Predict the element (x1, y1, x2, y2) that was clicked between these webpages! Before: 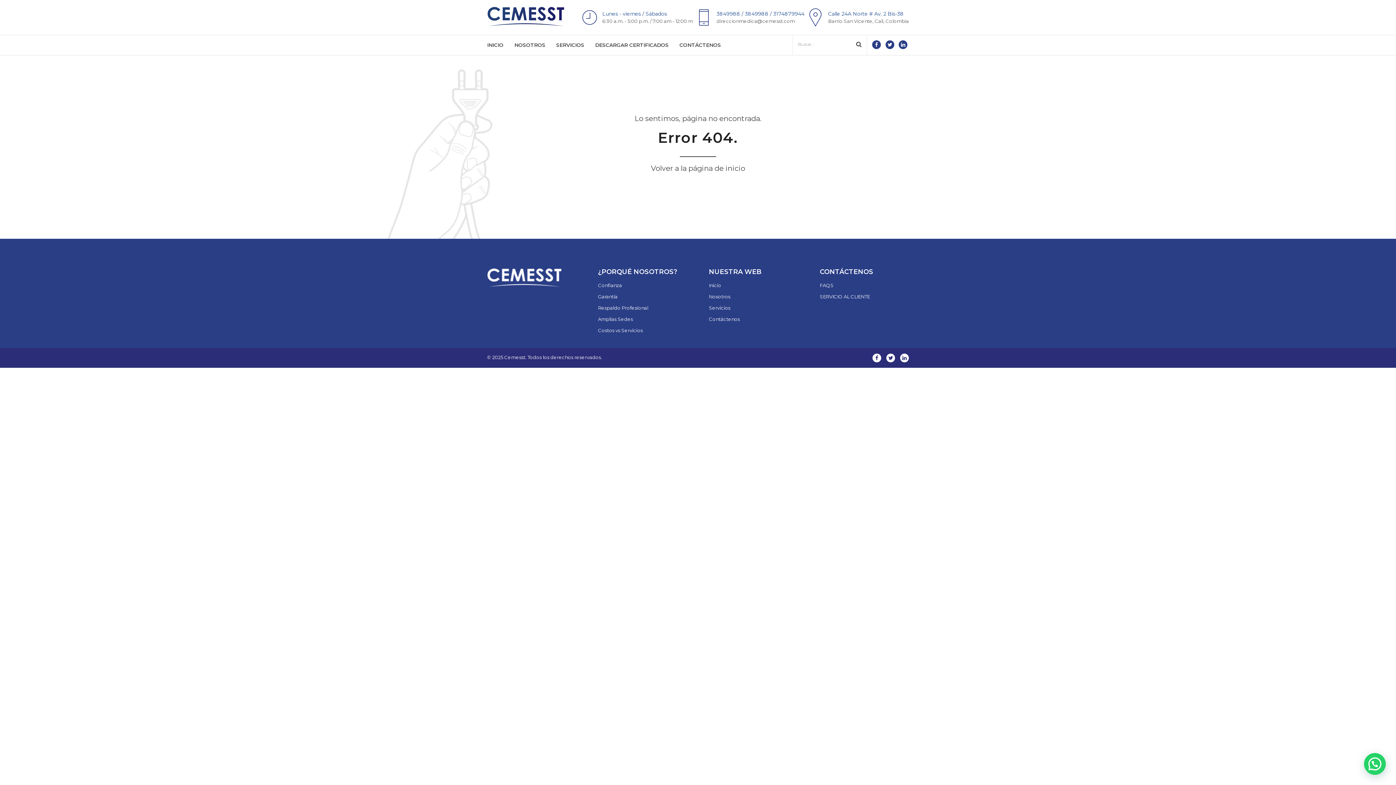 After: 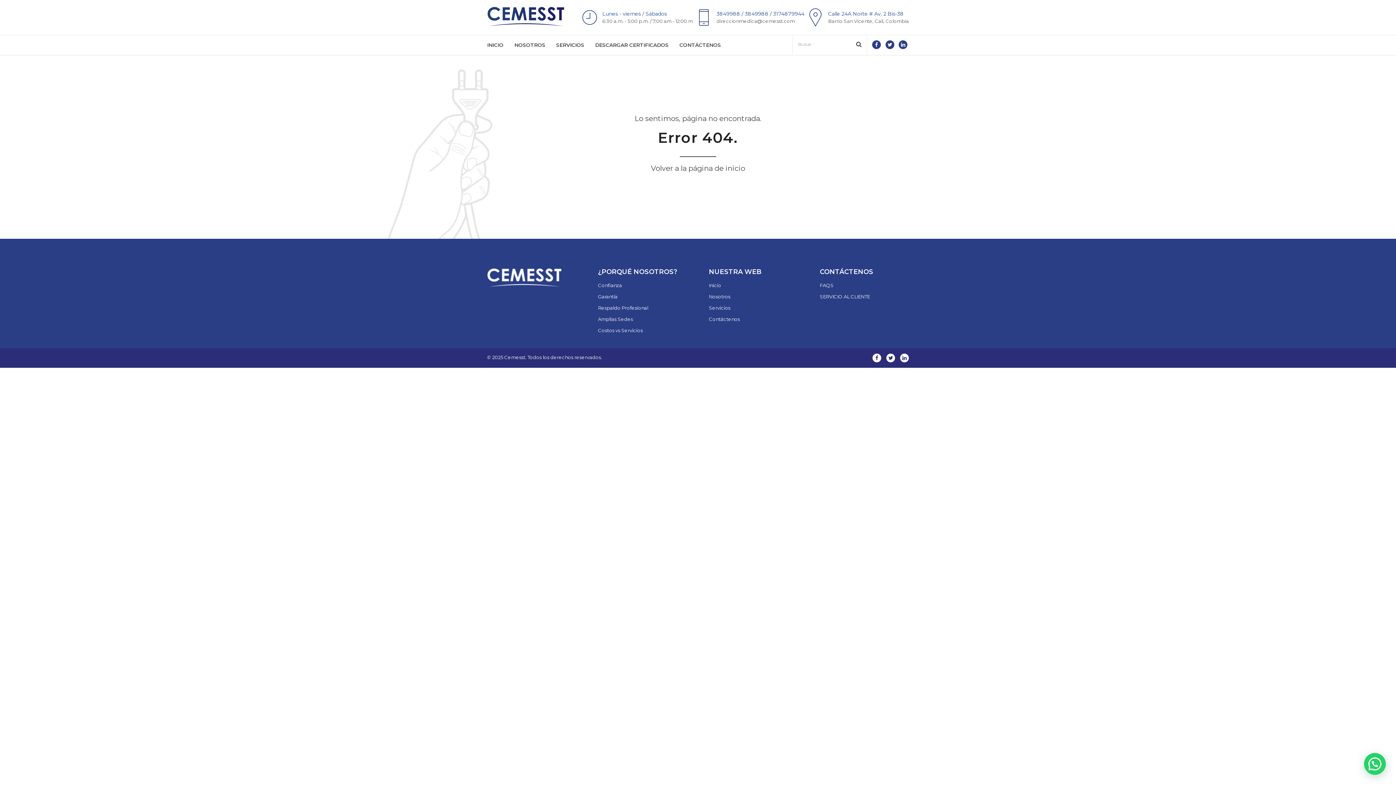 Action: bbox: (871, 41, 882, 47)